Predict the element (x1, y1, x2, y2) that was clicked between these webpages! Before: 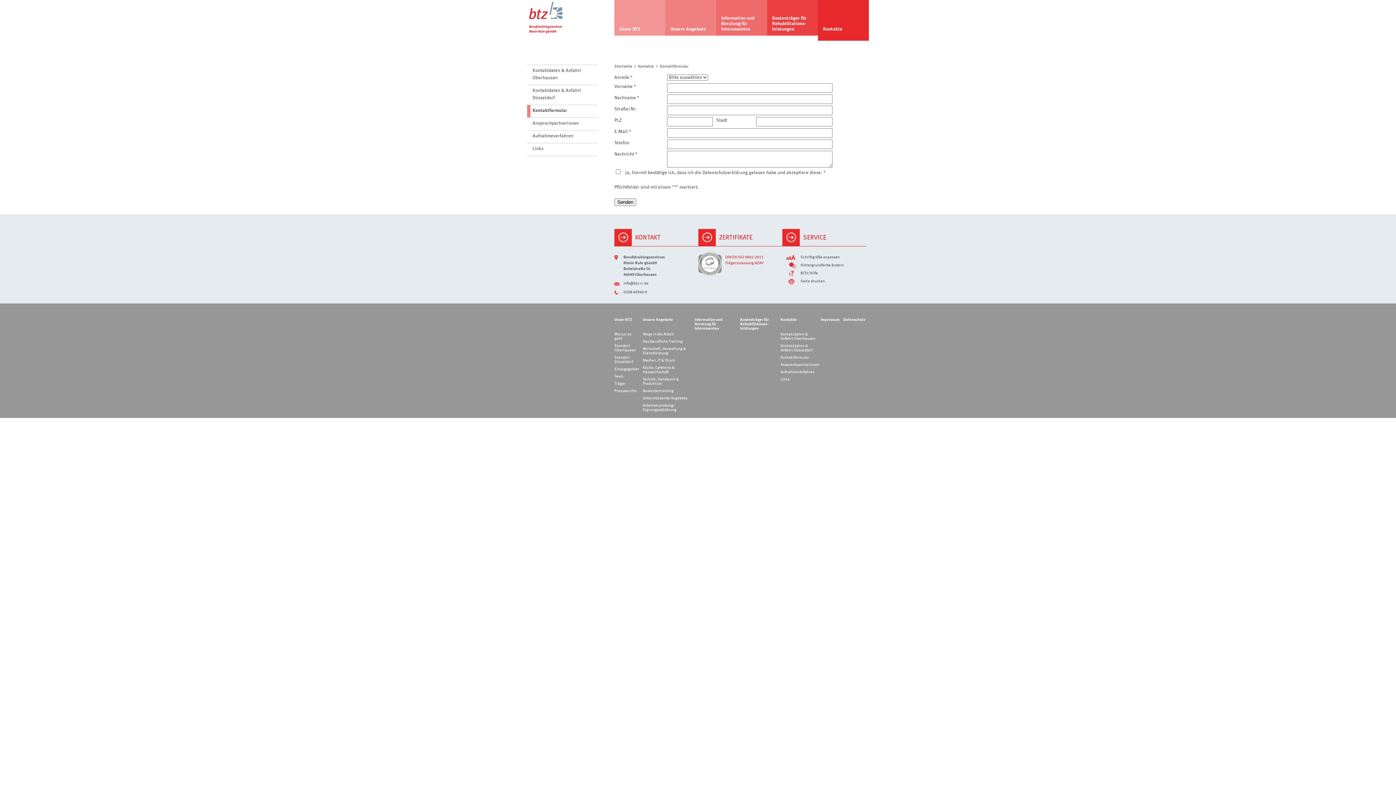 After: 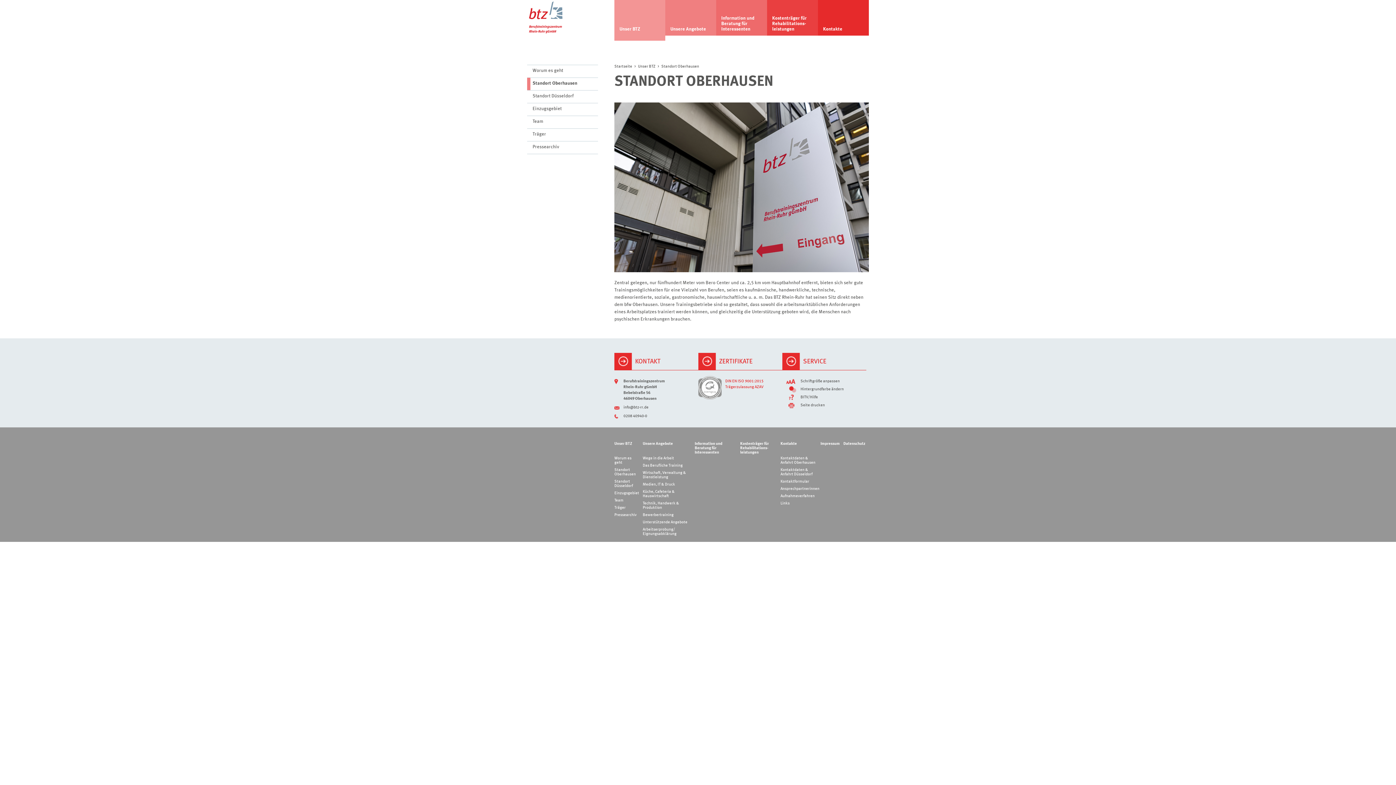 Action: label: Standort Oberhausen bbox: (614, 344, 639, 353)